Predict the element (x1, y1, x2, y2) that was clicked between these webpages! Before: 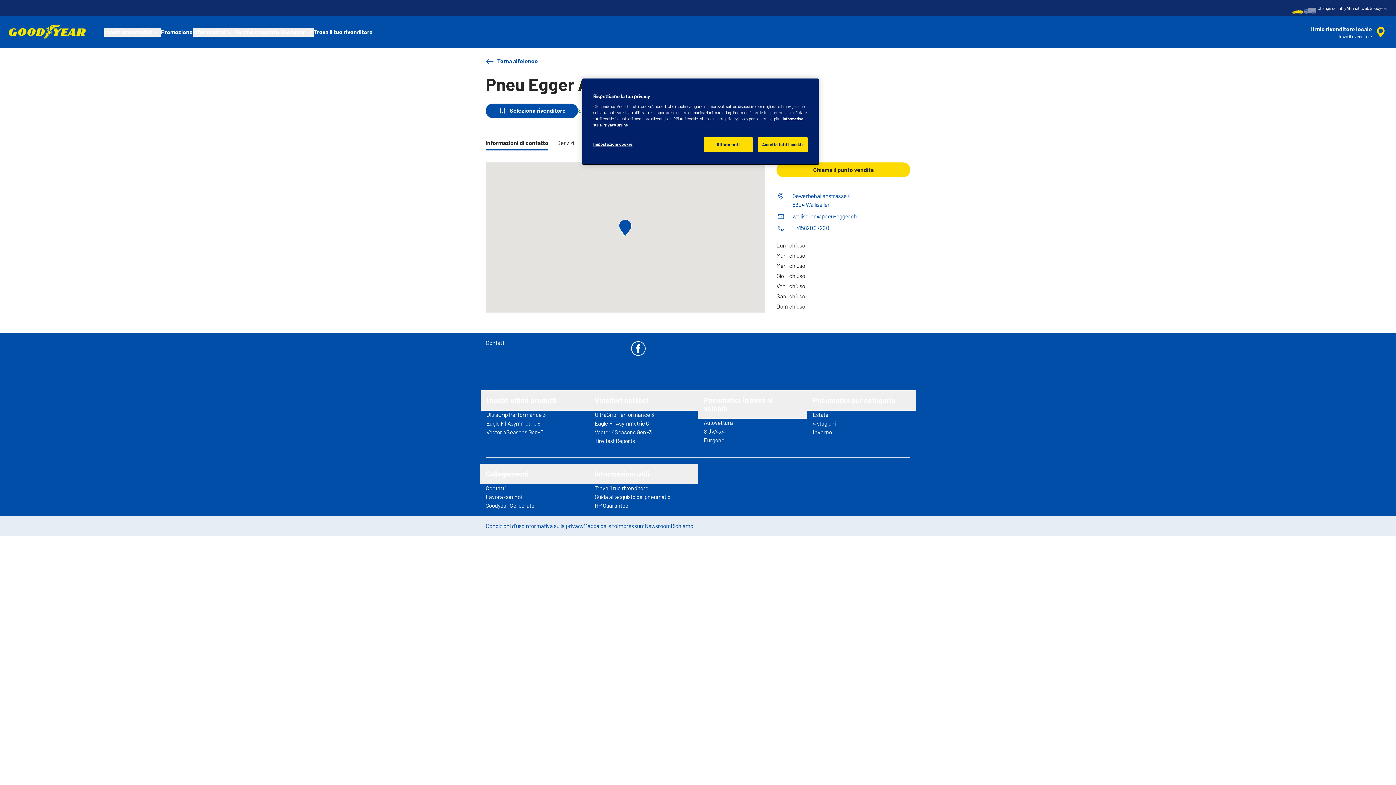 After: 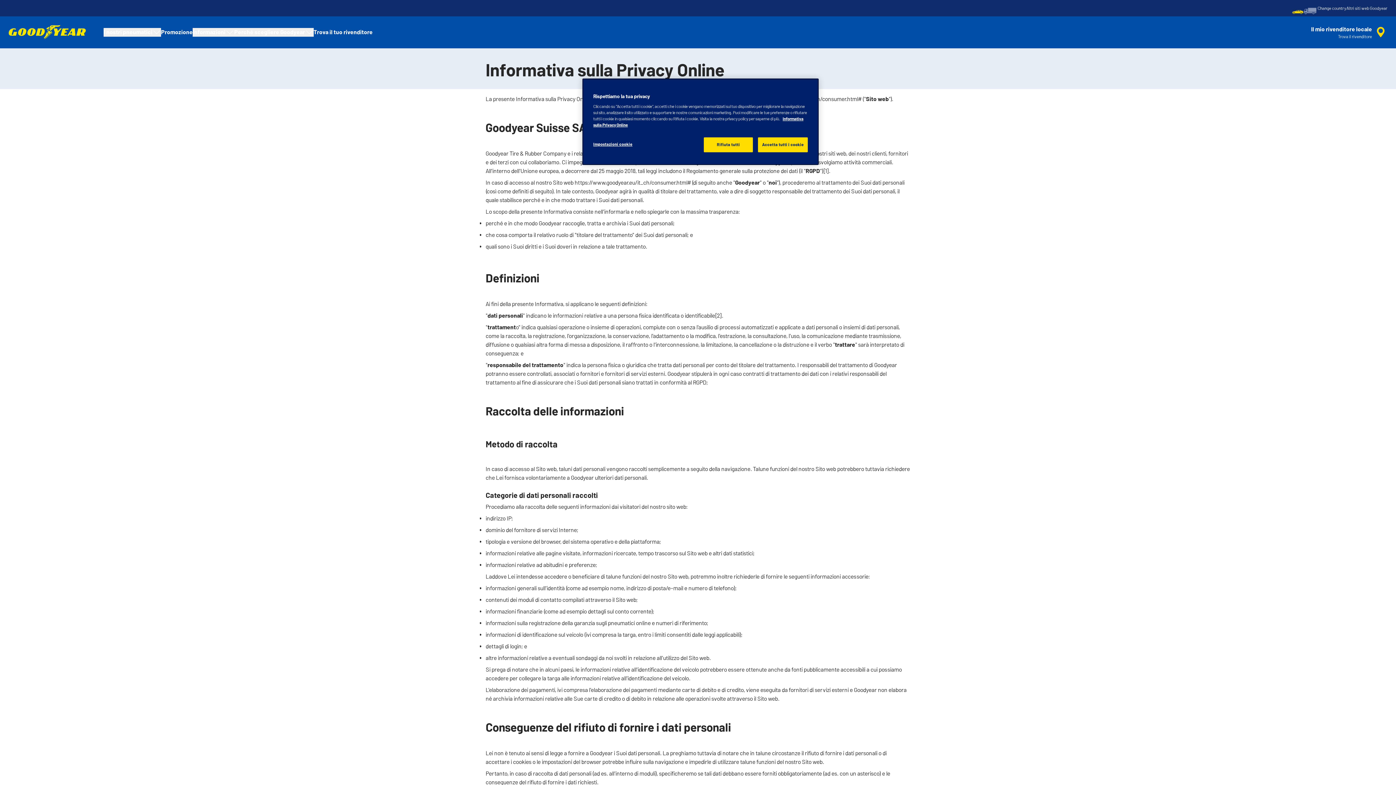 Action: bbox: (524, 438, 583, 447) label: Informativa sulla privacy